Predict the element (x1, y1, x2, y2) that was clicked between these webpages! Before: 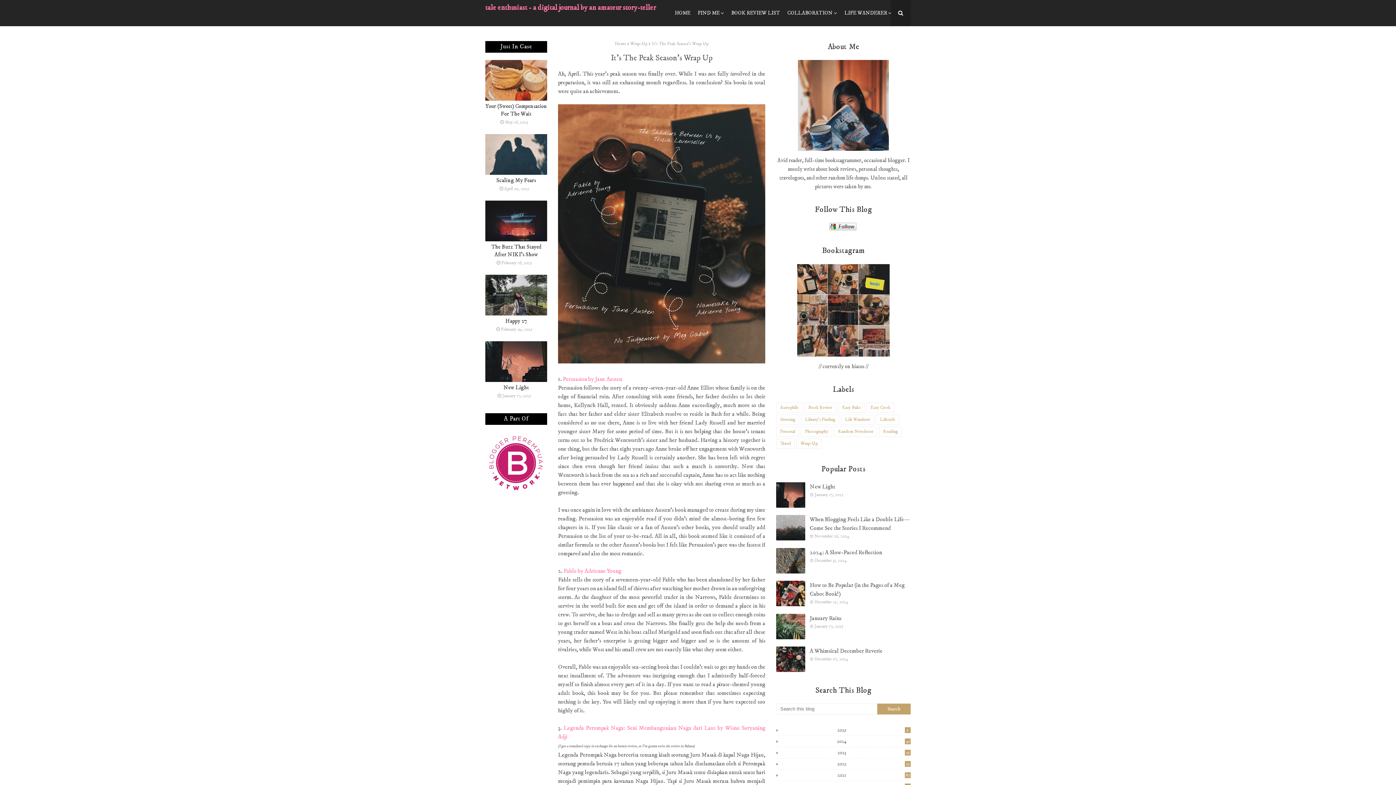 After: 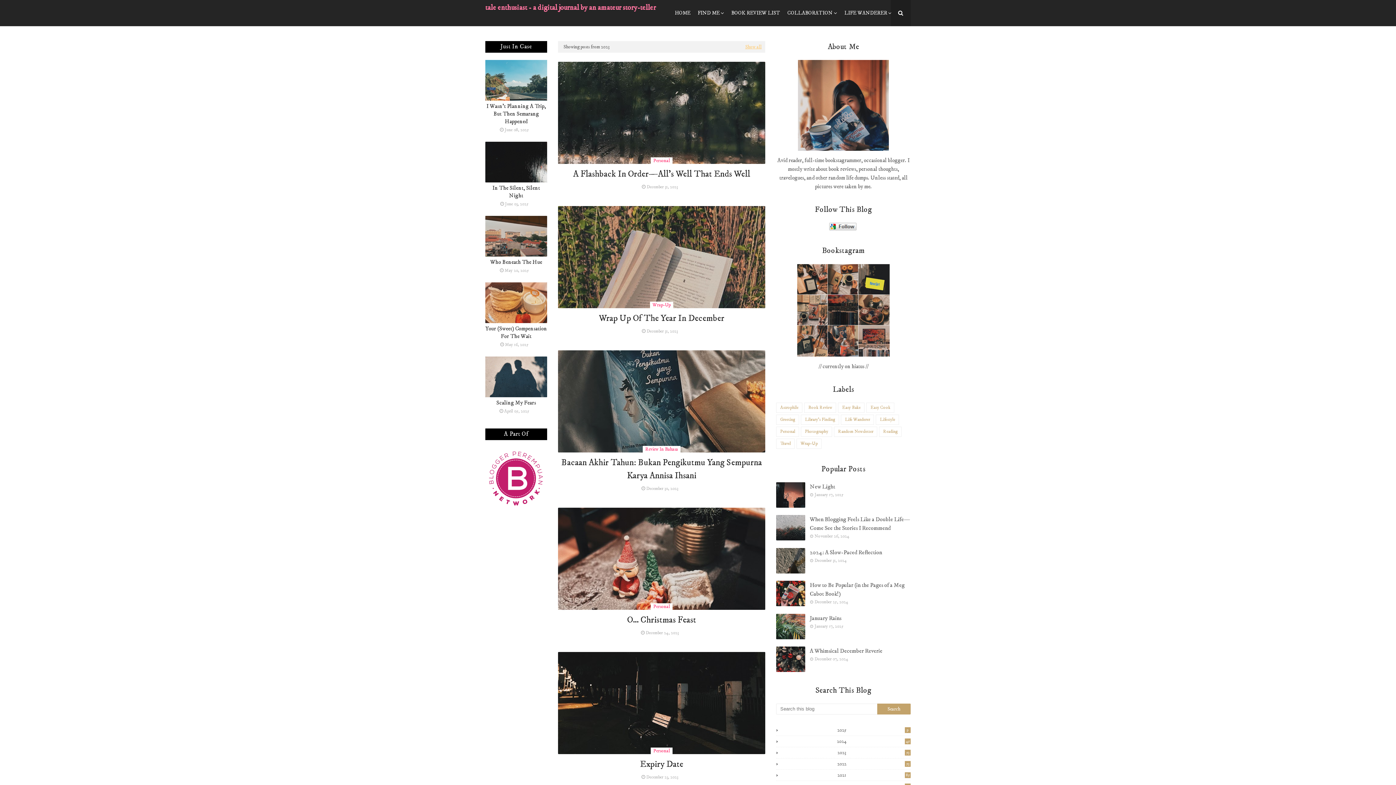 Action: label: 2023
53 bbox: (776, 750, 910, 756)